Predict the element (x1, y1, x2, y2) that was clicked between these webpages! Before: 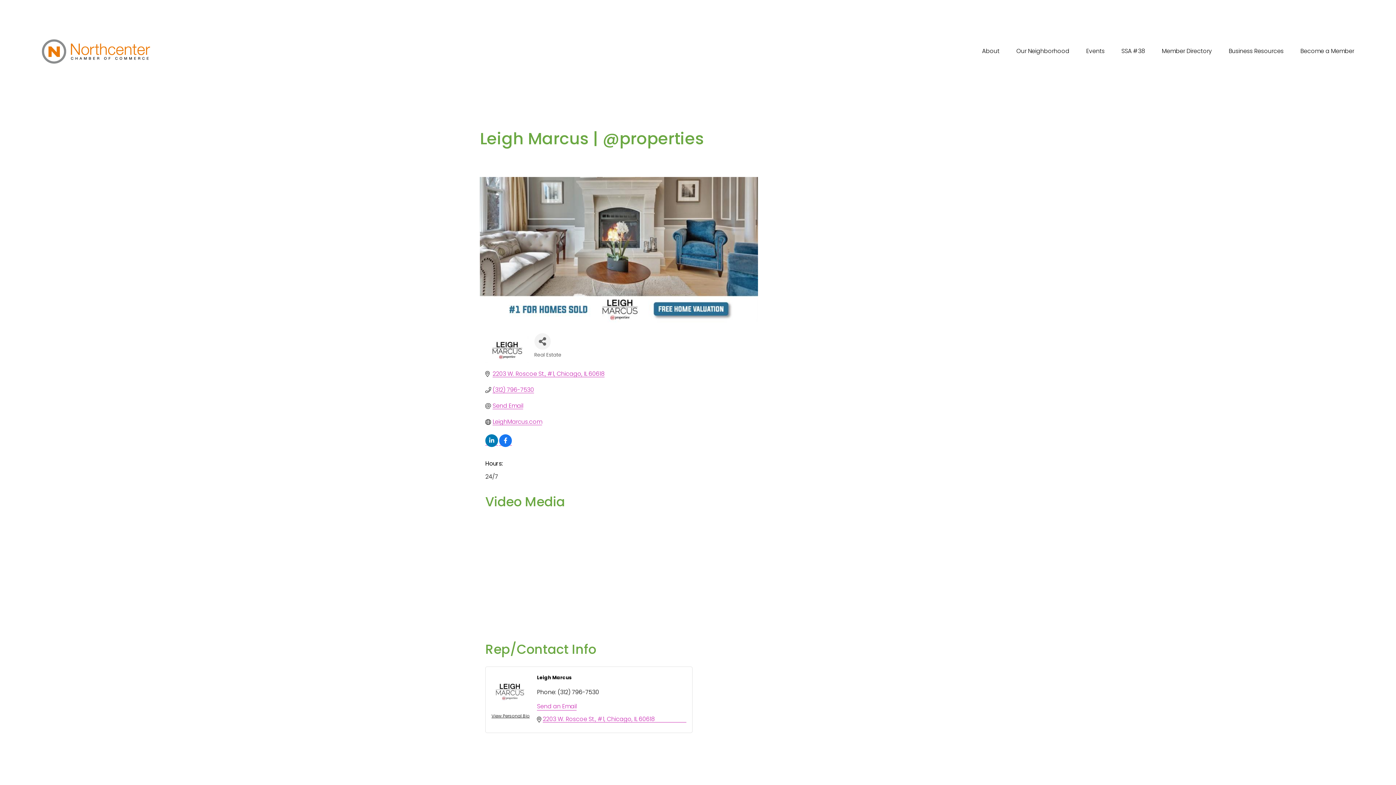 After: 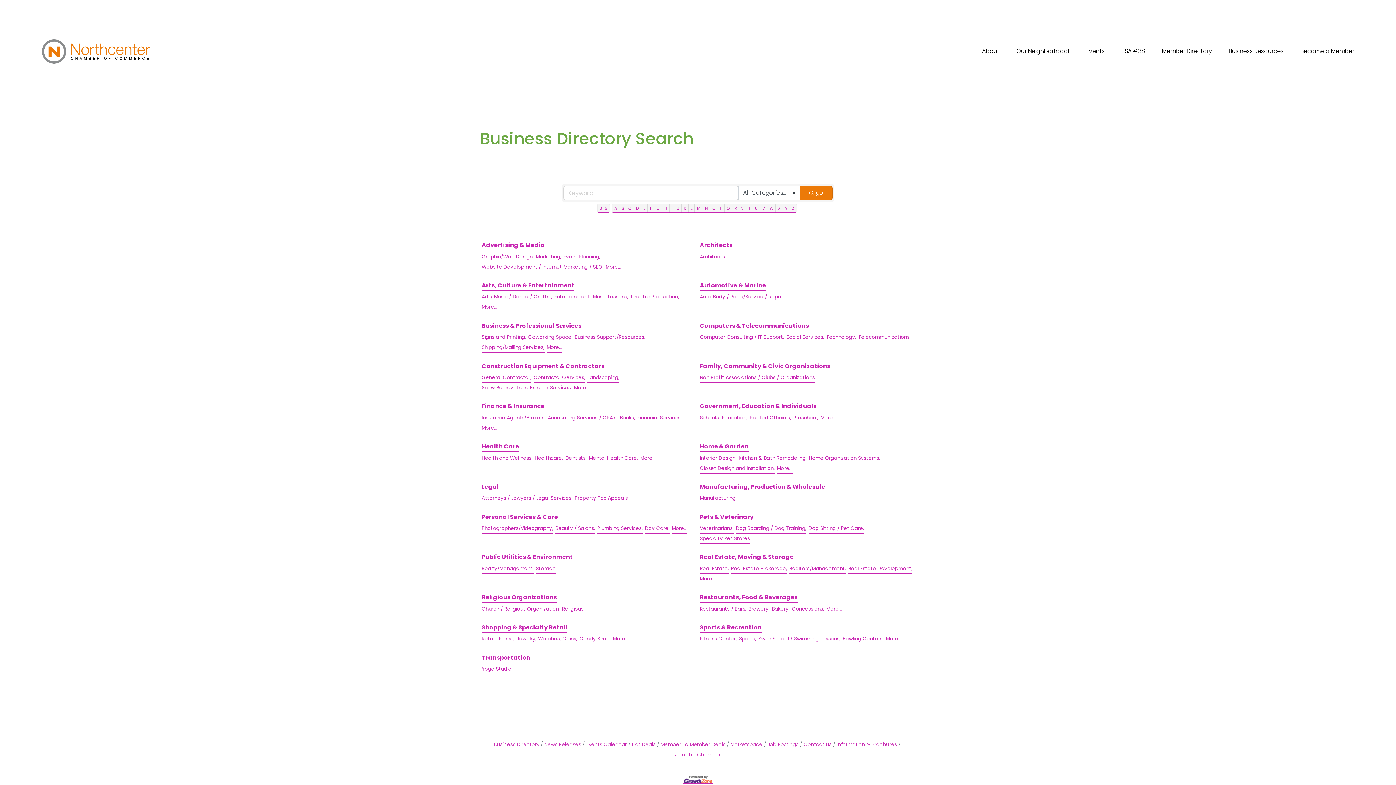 Action: bbox: (1162, 45, 1212, 56) label: Member Directory